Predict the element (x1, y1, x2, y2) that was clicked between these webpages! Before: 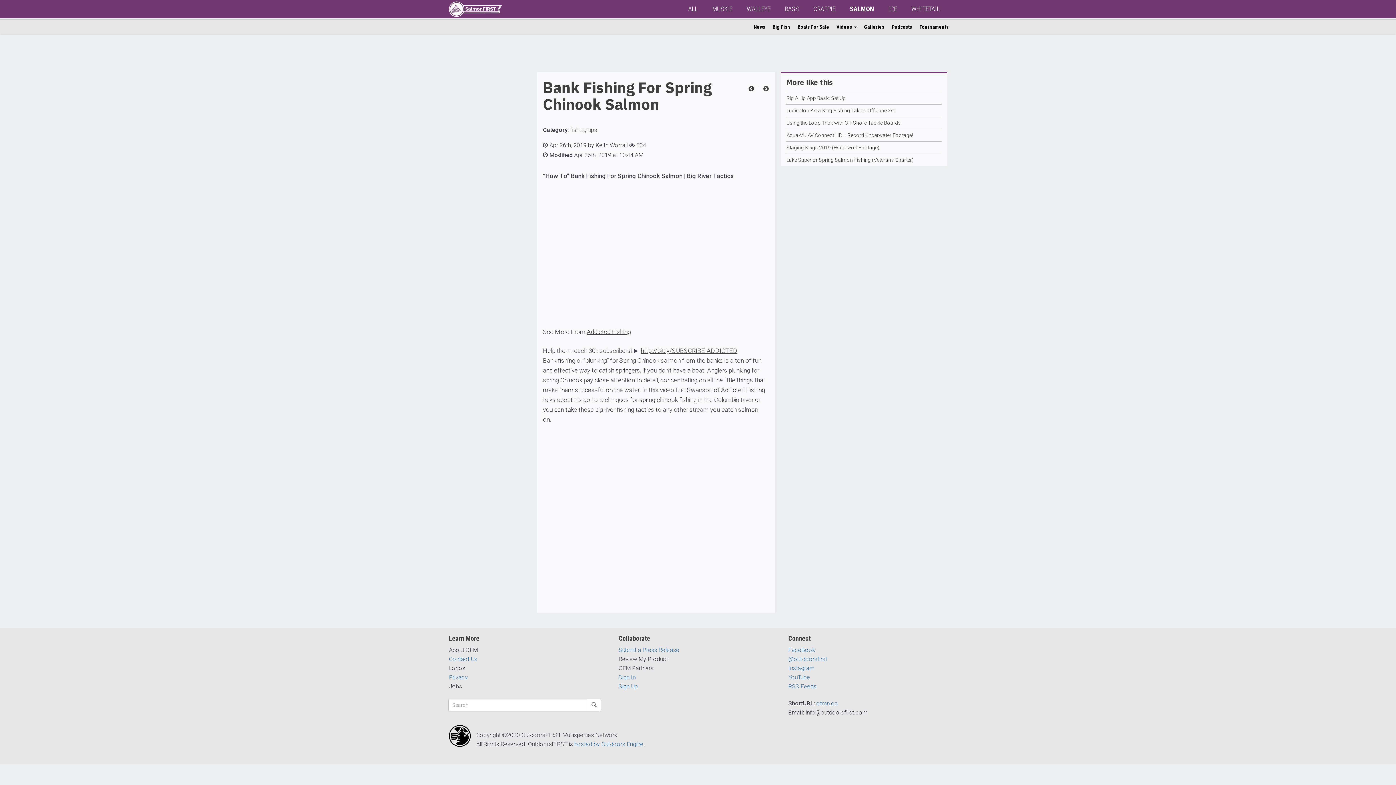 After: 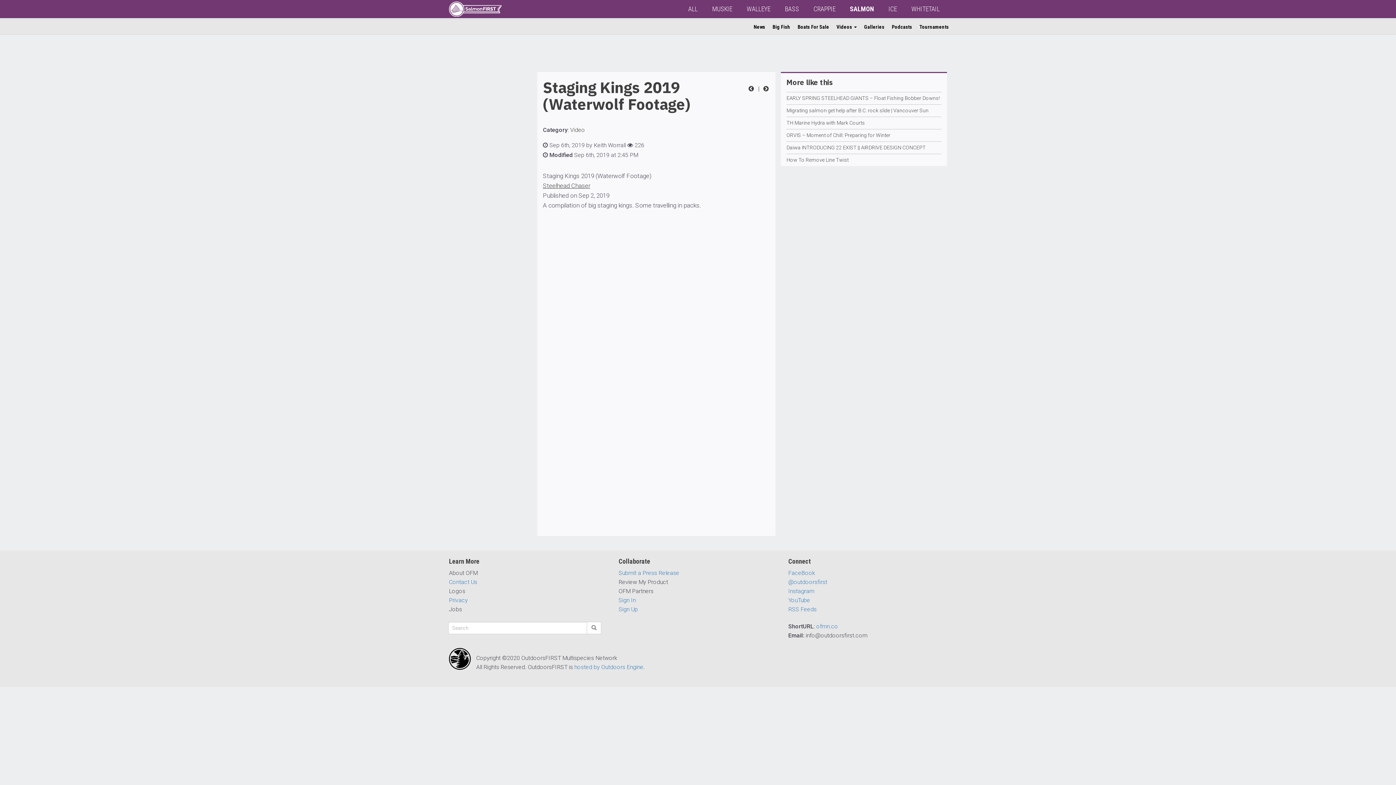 Action: label: Staging Kings 2019 (Waterwolf Footage) bbox: (786, 144, 879, 150)